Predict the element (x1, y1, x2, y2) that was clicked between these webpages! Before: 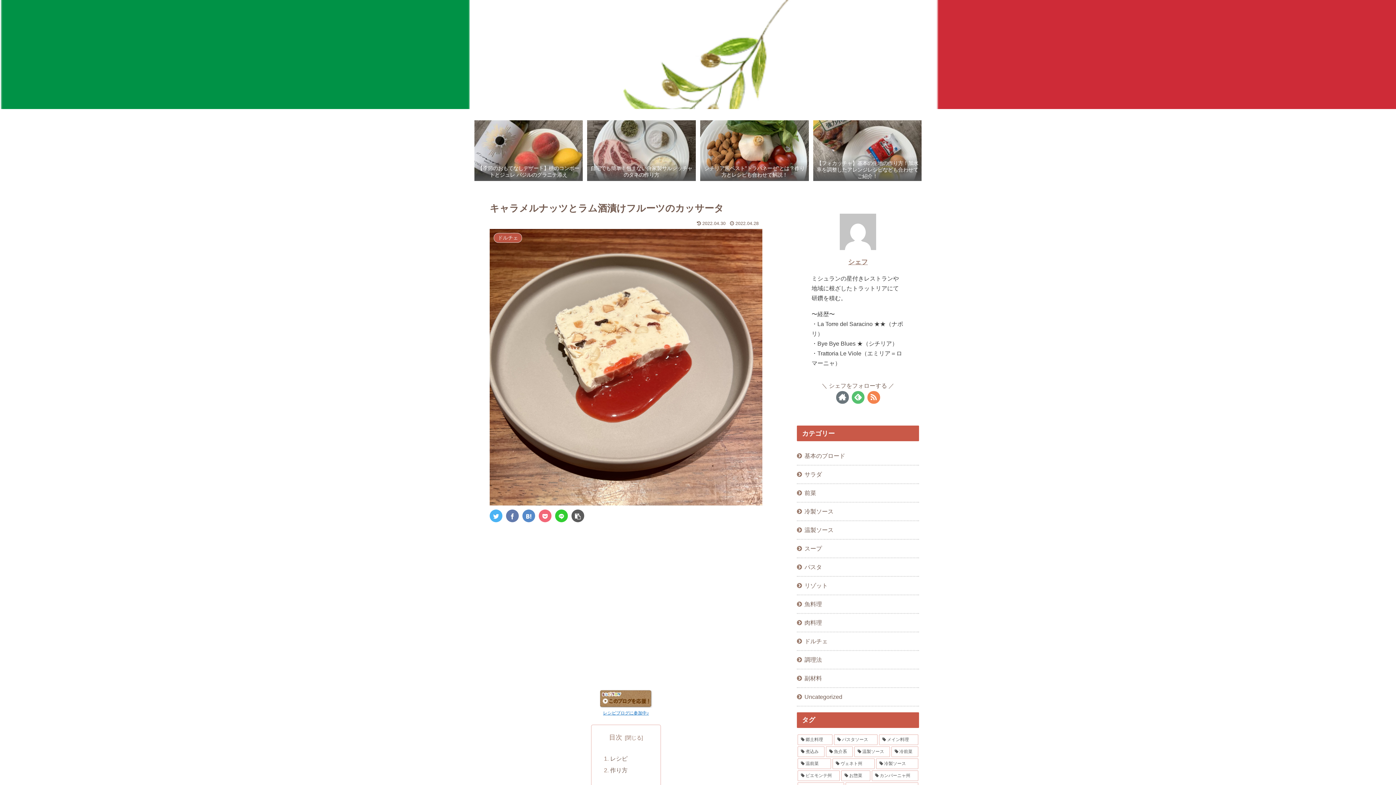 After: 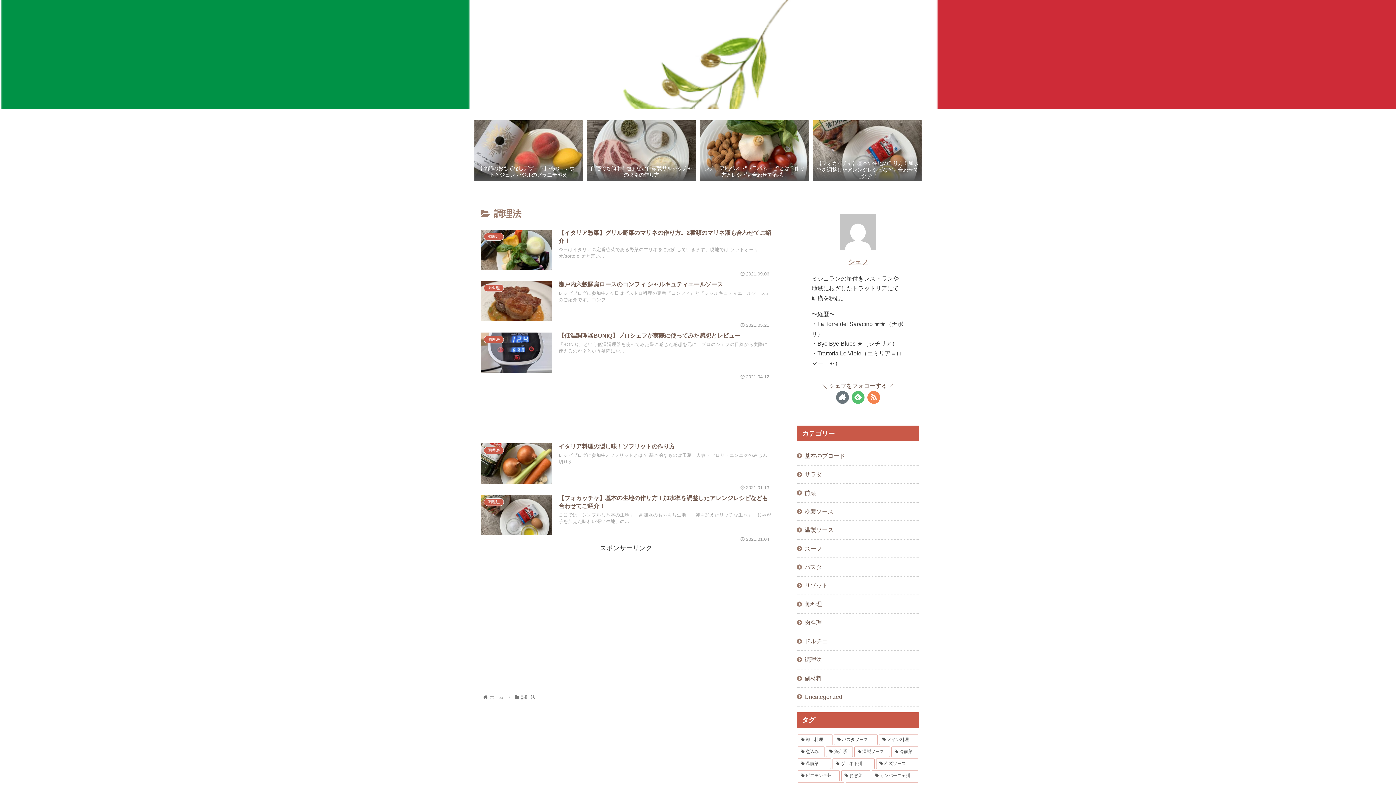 Action: bbox: (797, 651, 919, 669) label: 調理法